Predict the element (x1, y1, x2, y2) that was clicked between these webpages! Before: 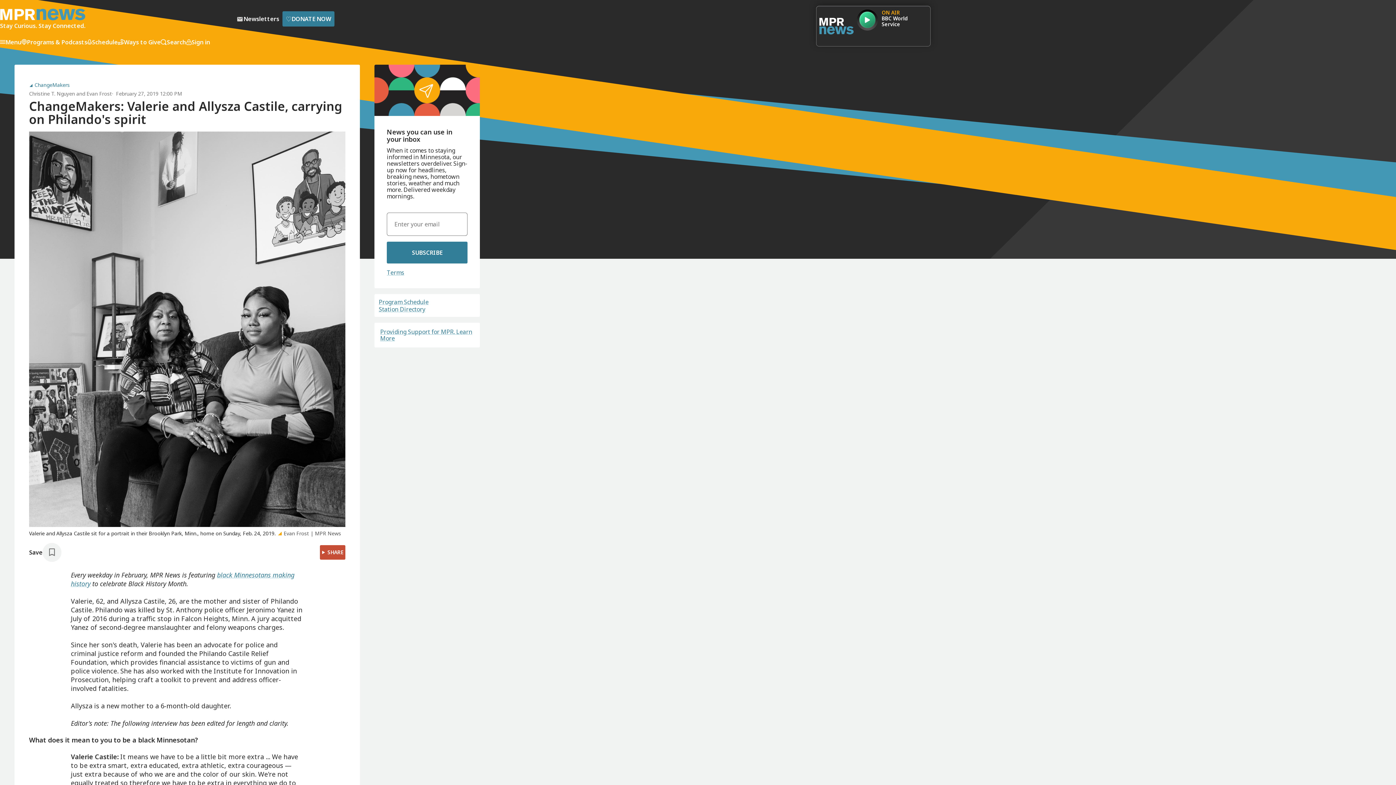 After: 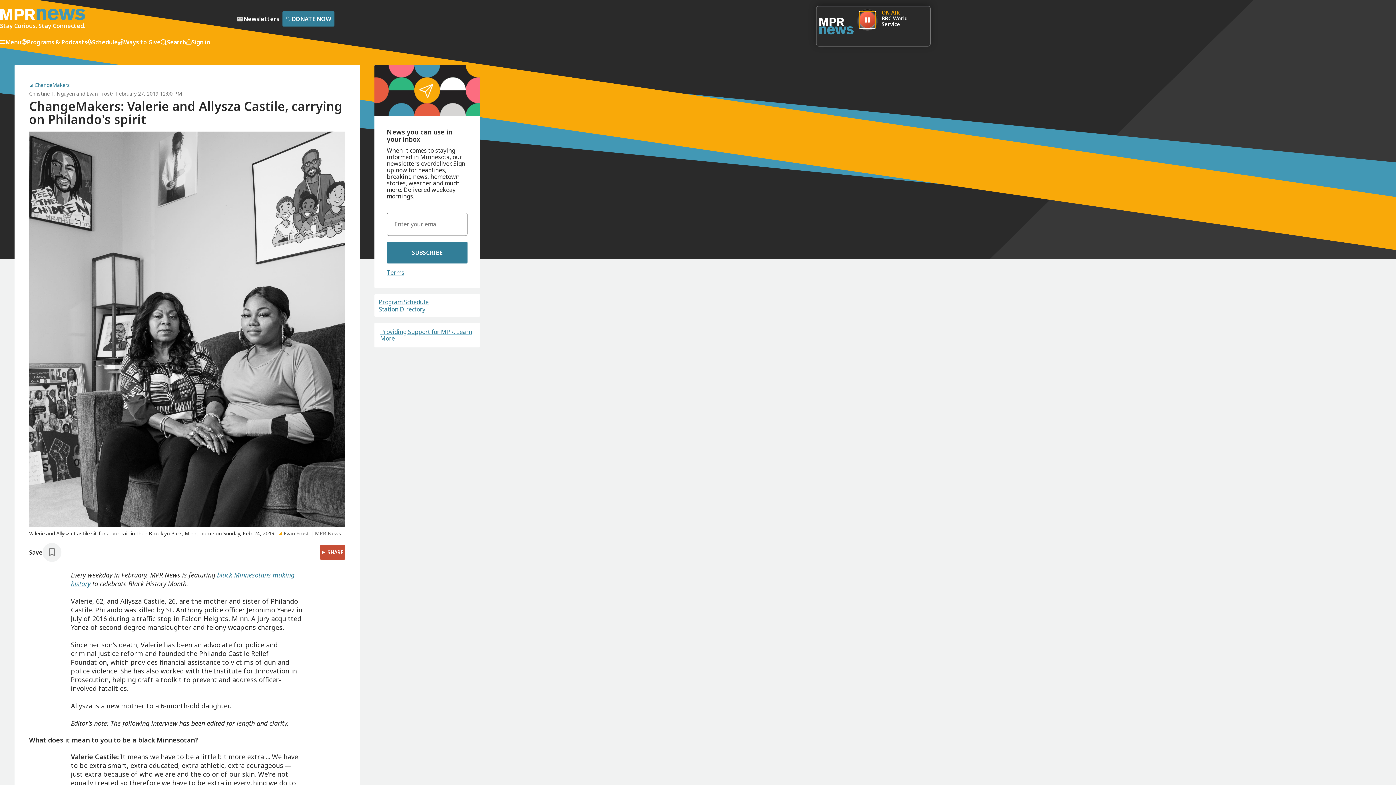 Action: bbox: (859, 11, 875, 28)